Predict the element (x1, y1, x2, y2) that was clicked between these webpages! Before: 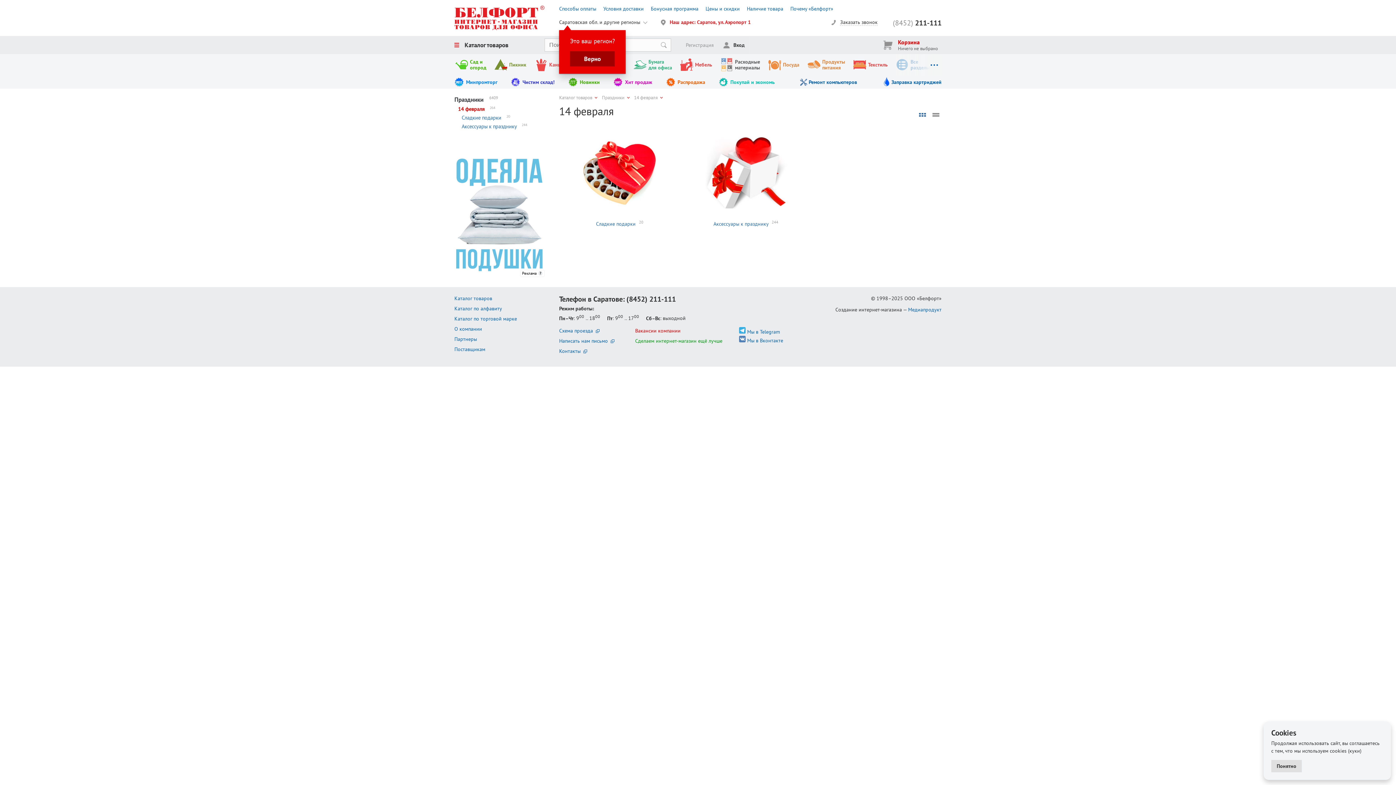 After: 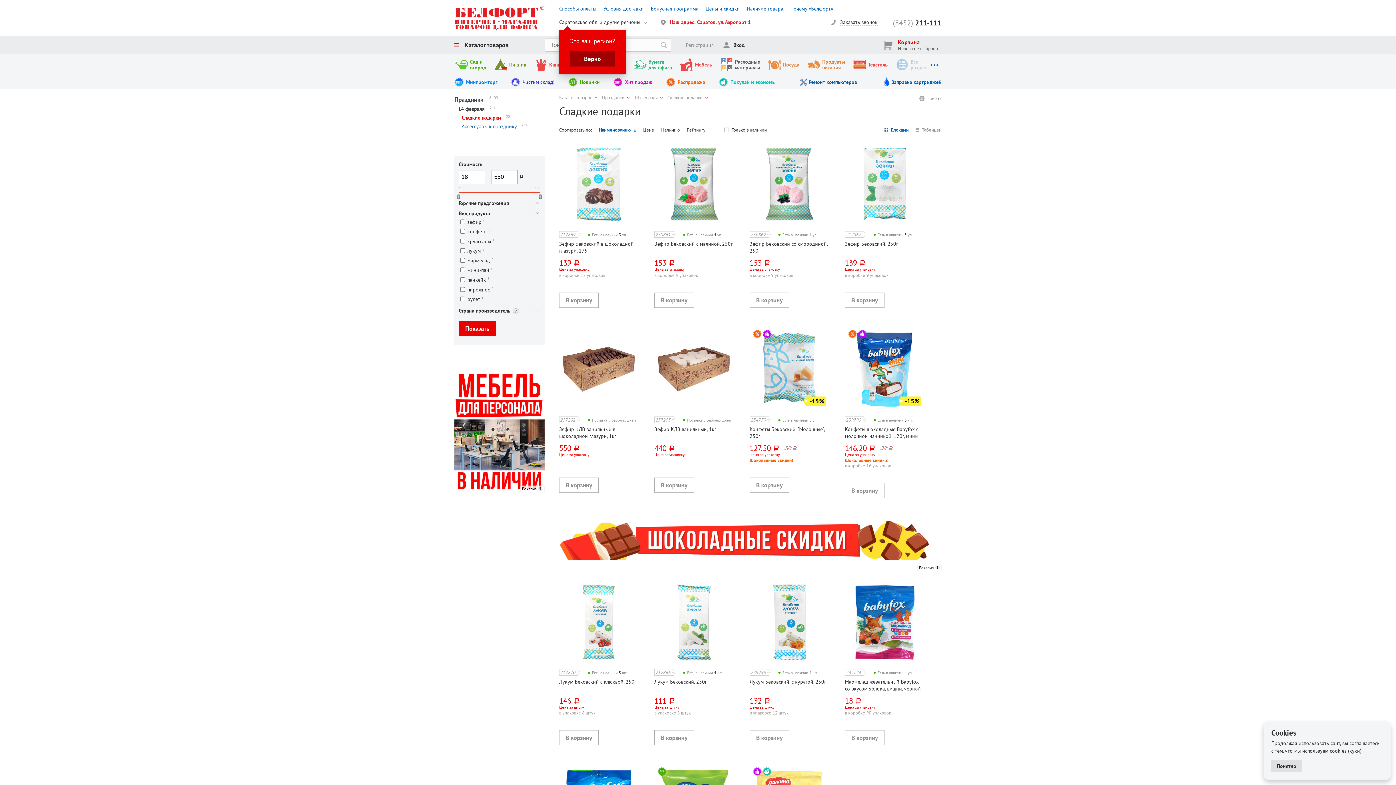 Action: label: Сладкие подарки 20 bbox: (461, 113, 544, 121)